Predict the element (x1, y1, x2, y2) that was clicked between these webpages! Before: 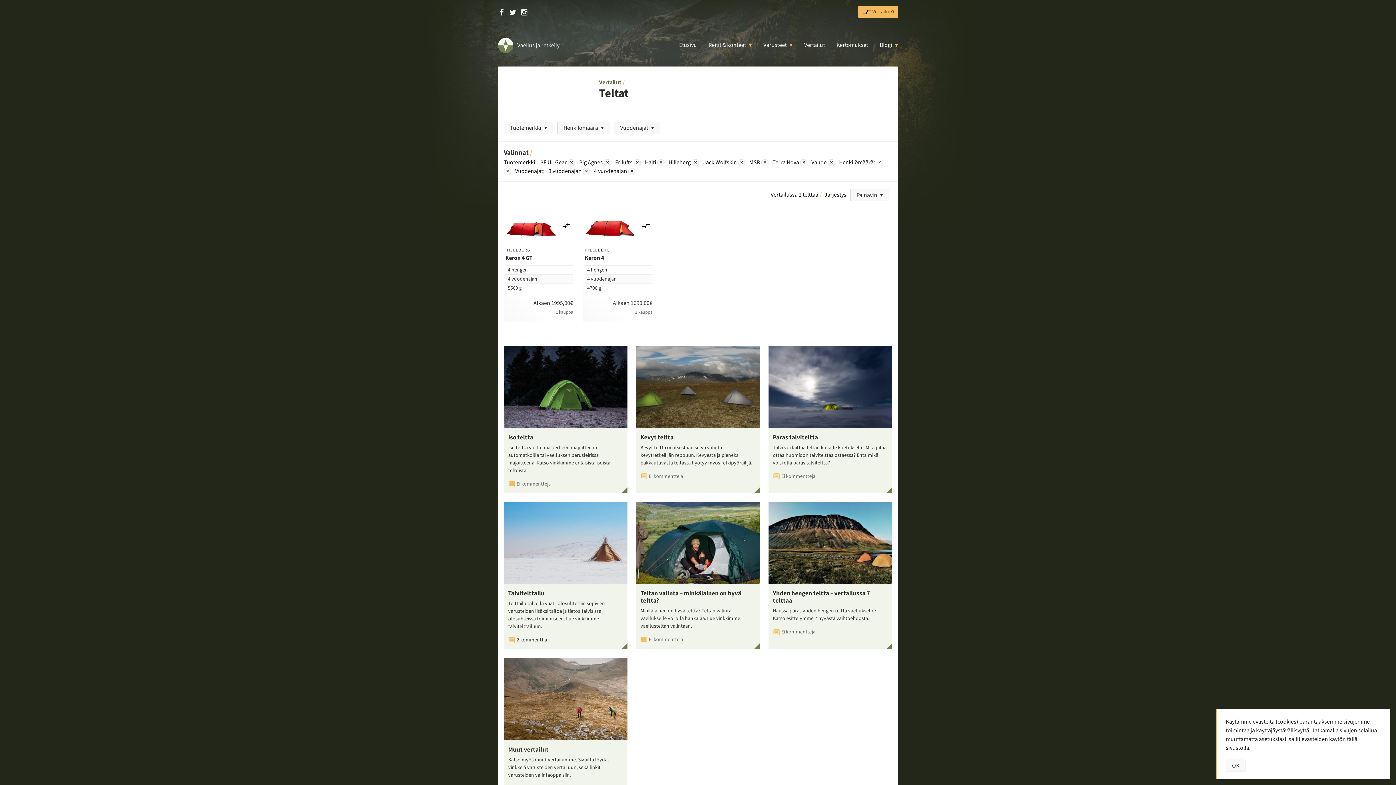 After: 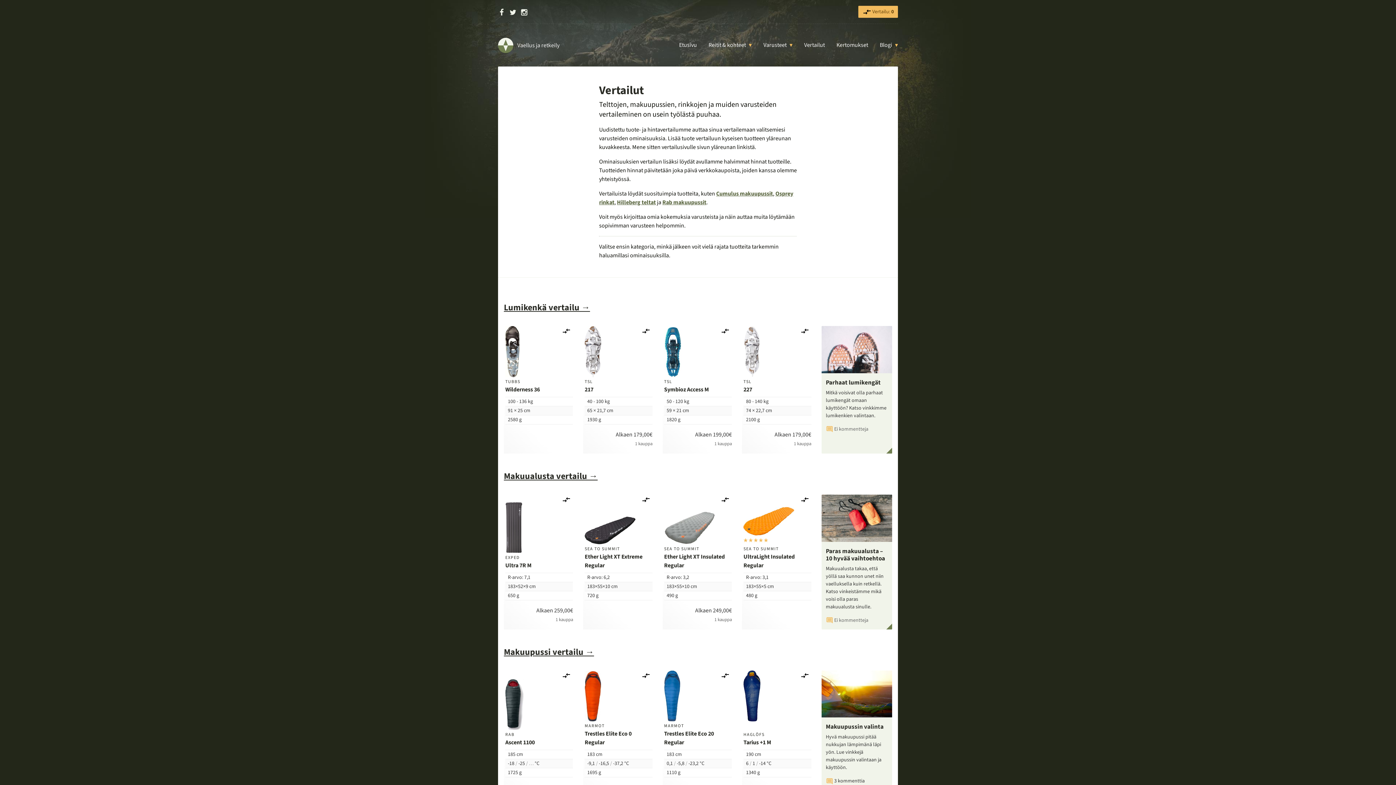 Action: label: Vertailut bbox: (599, 78, 626, 86)